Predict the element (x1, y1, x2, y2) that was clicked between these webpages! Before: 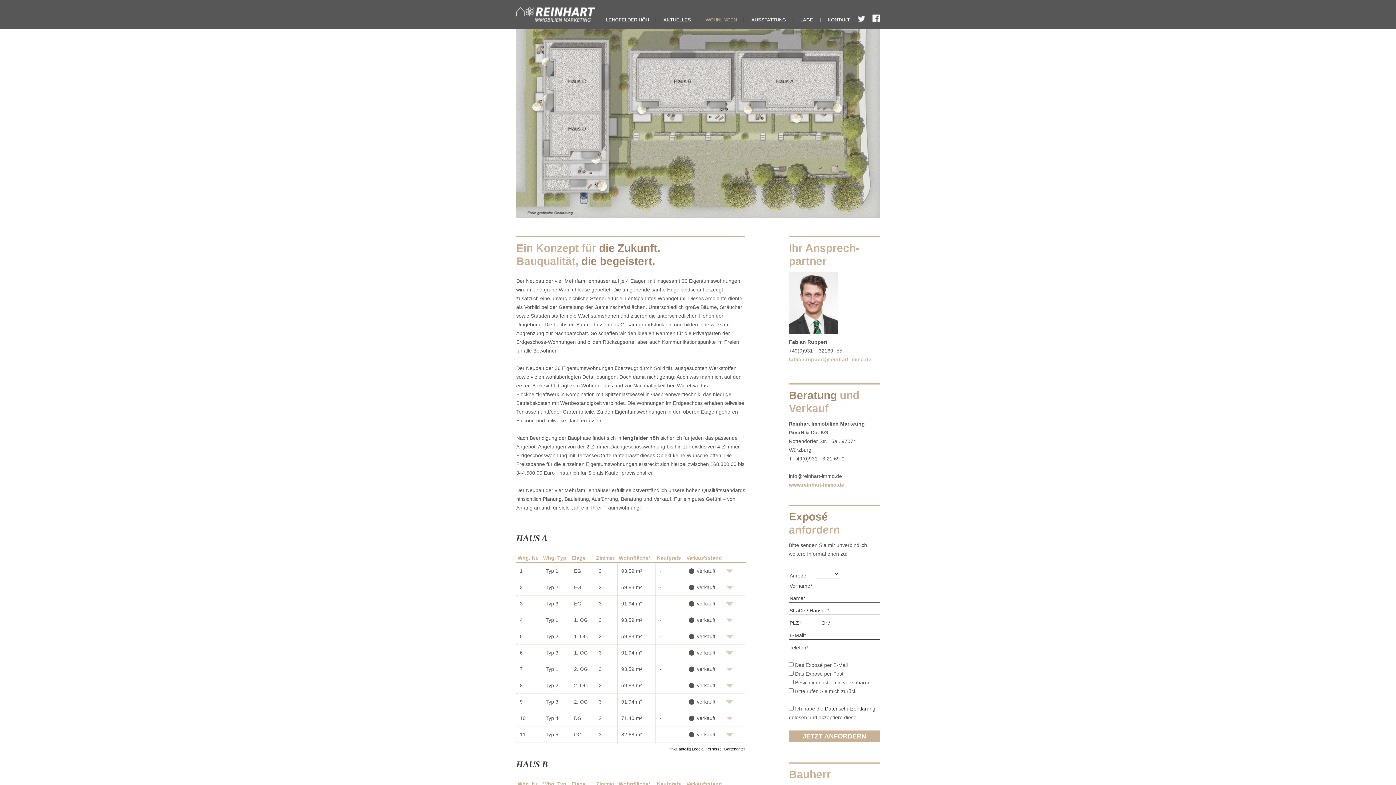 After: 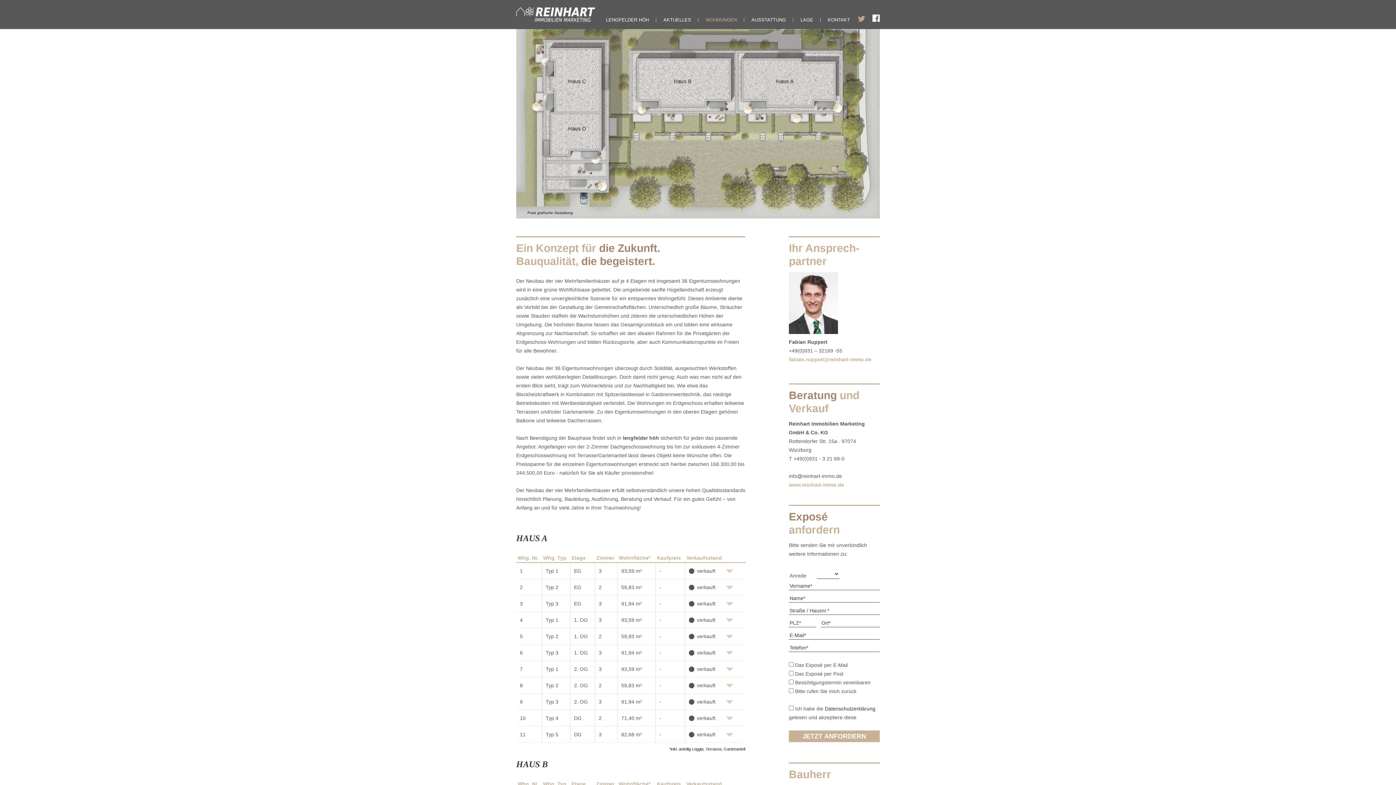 Action: bbox: (858, 14, 865, 21)